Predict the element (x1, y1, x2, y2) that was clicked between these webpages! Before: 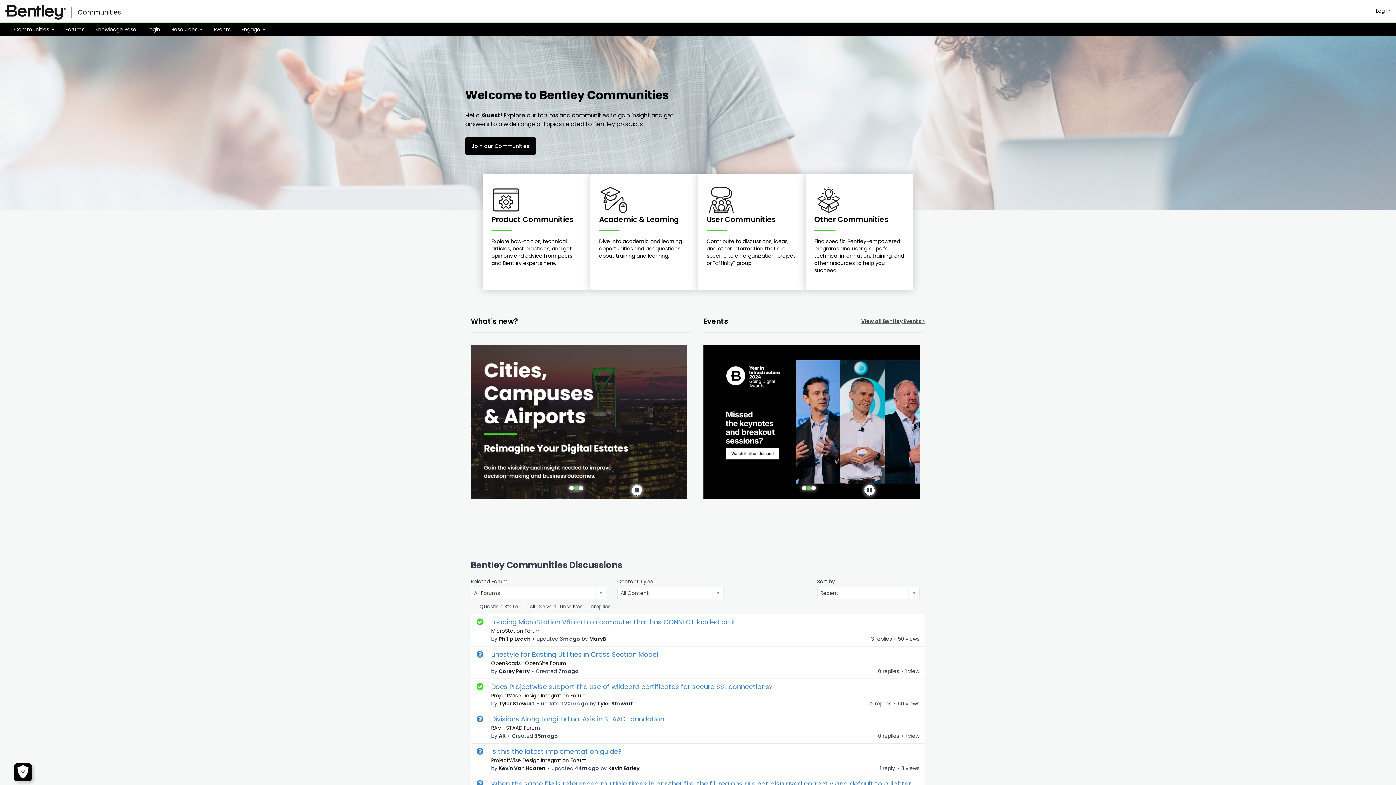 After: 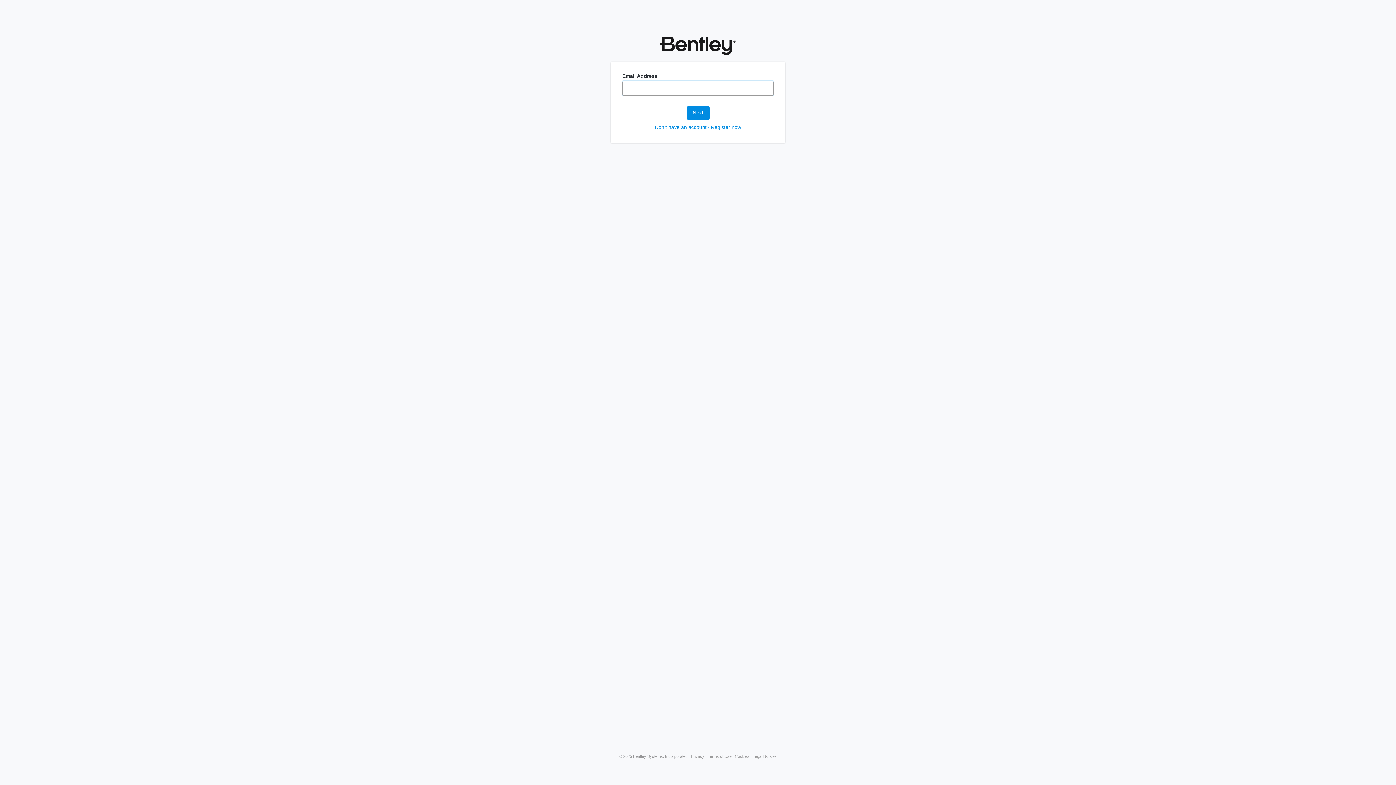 Action: bbox: (465, 124, 536, 141) label: Join our Communities